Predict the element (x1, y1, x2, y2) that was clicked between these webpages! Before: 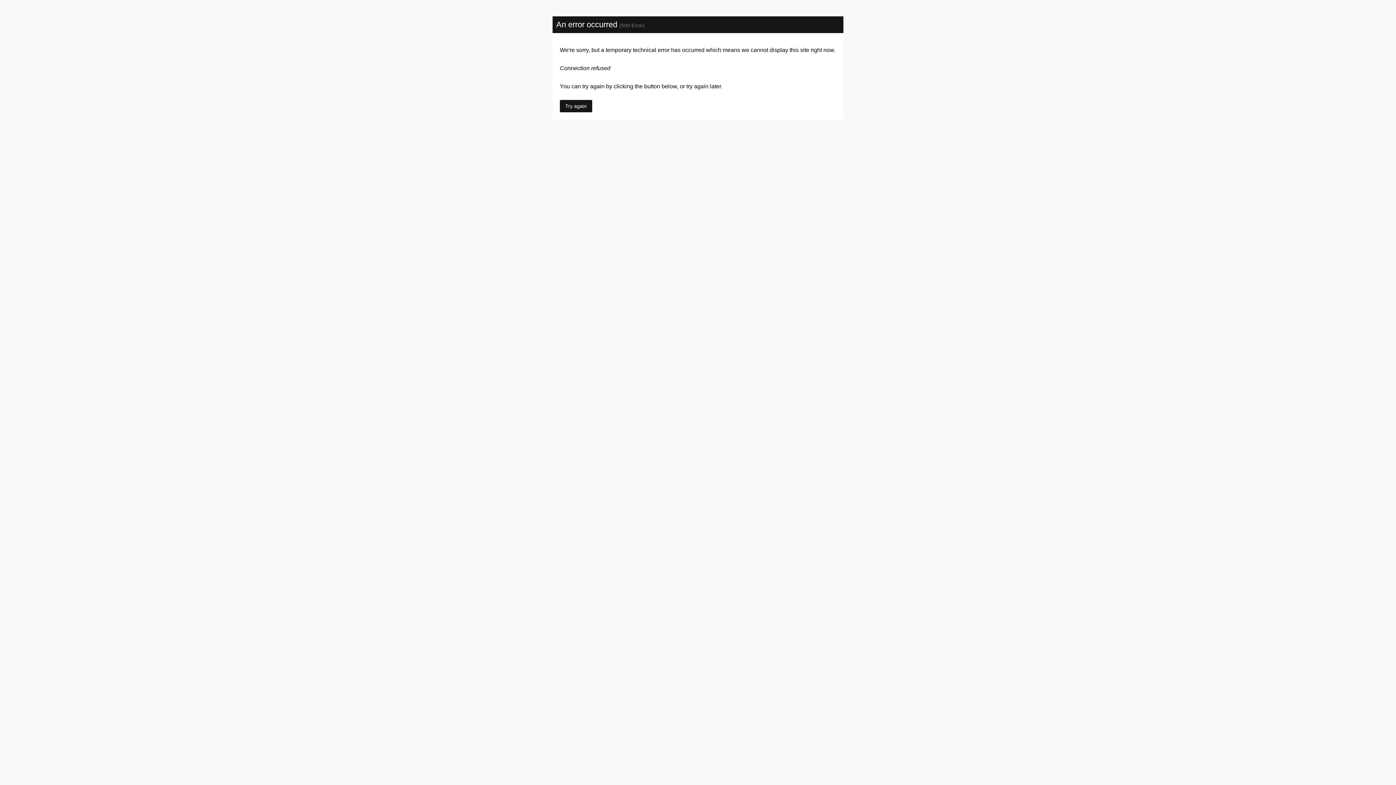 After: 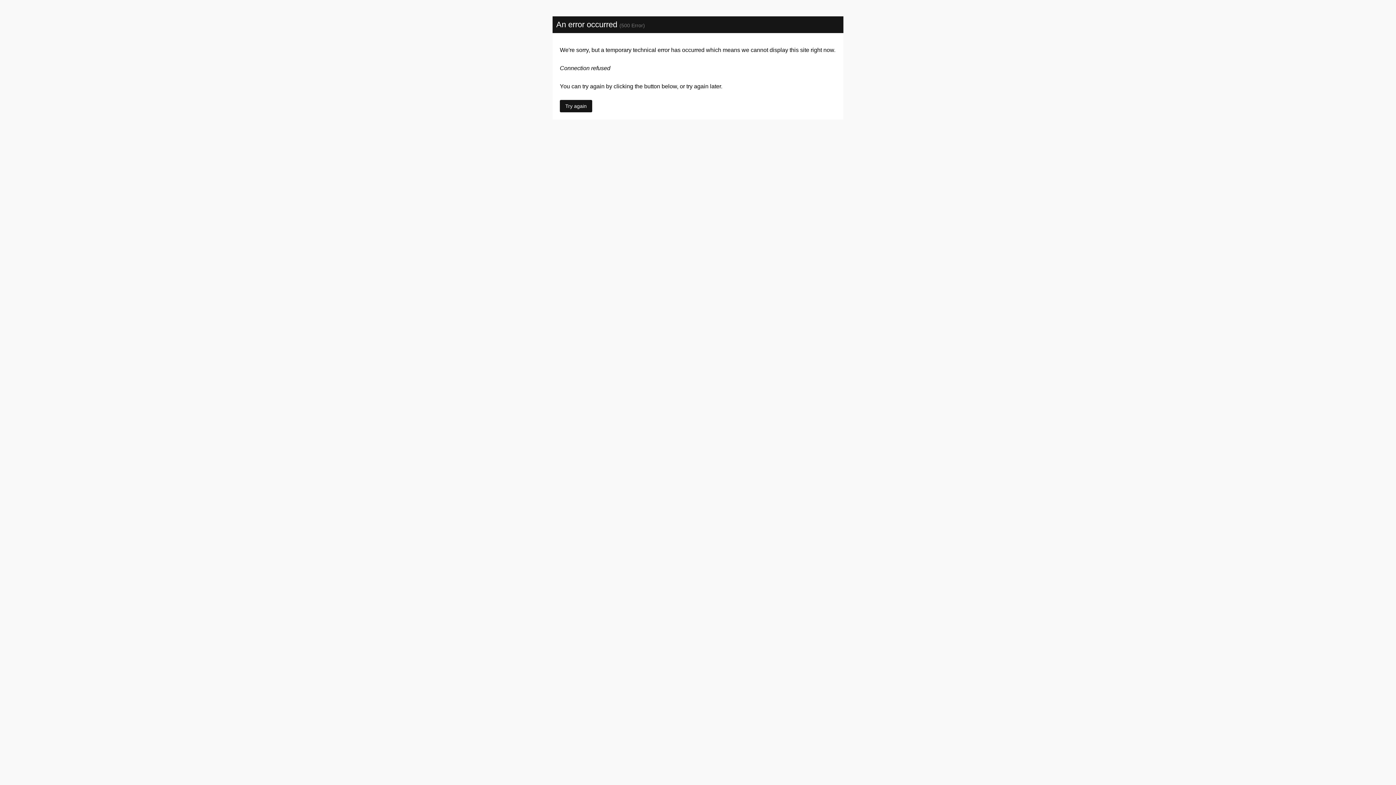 Action: label: Try again bbox: (560, 100, 592, 112)